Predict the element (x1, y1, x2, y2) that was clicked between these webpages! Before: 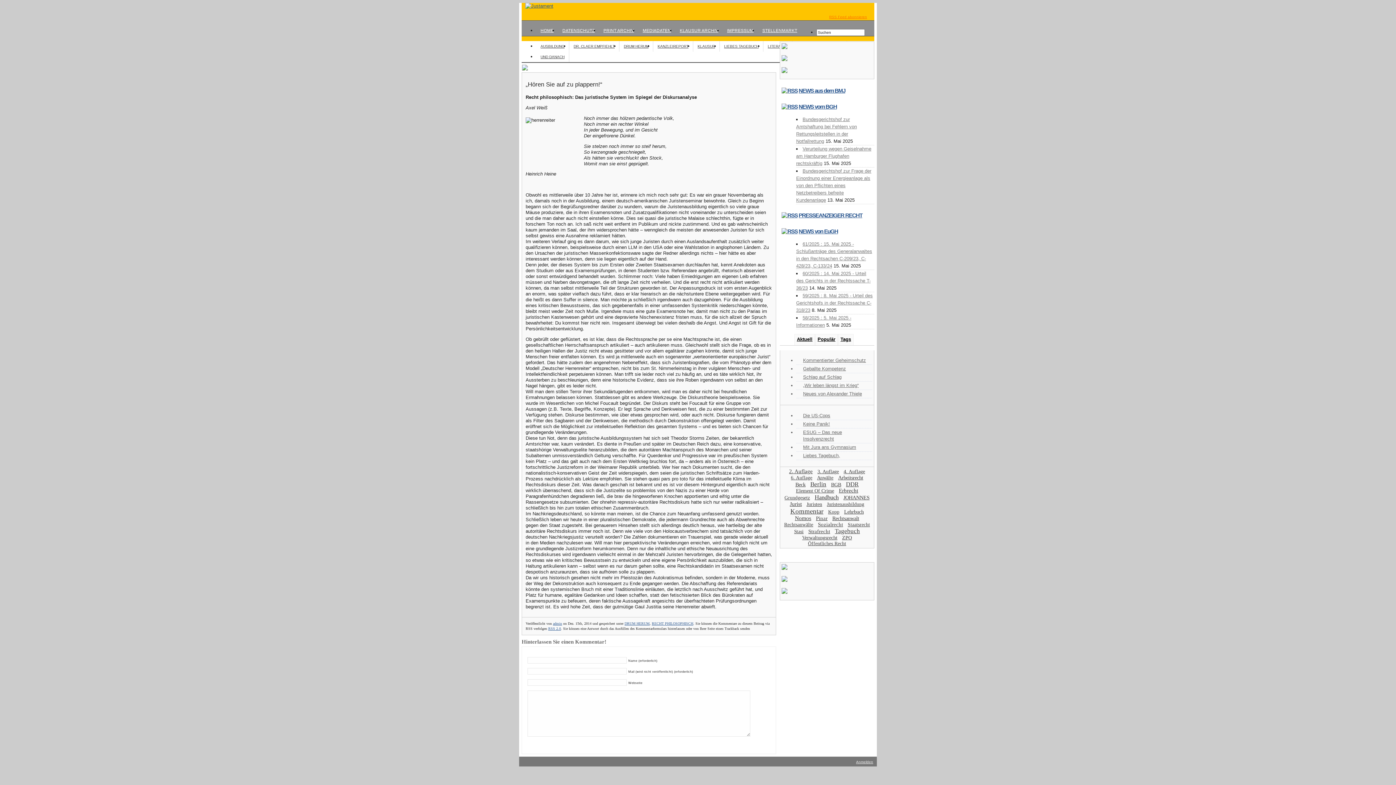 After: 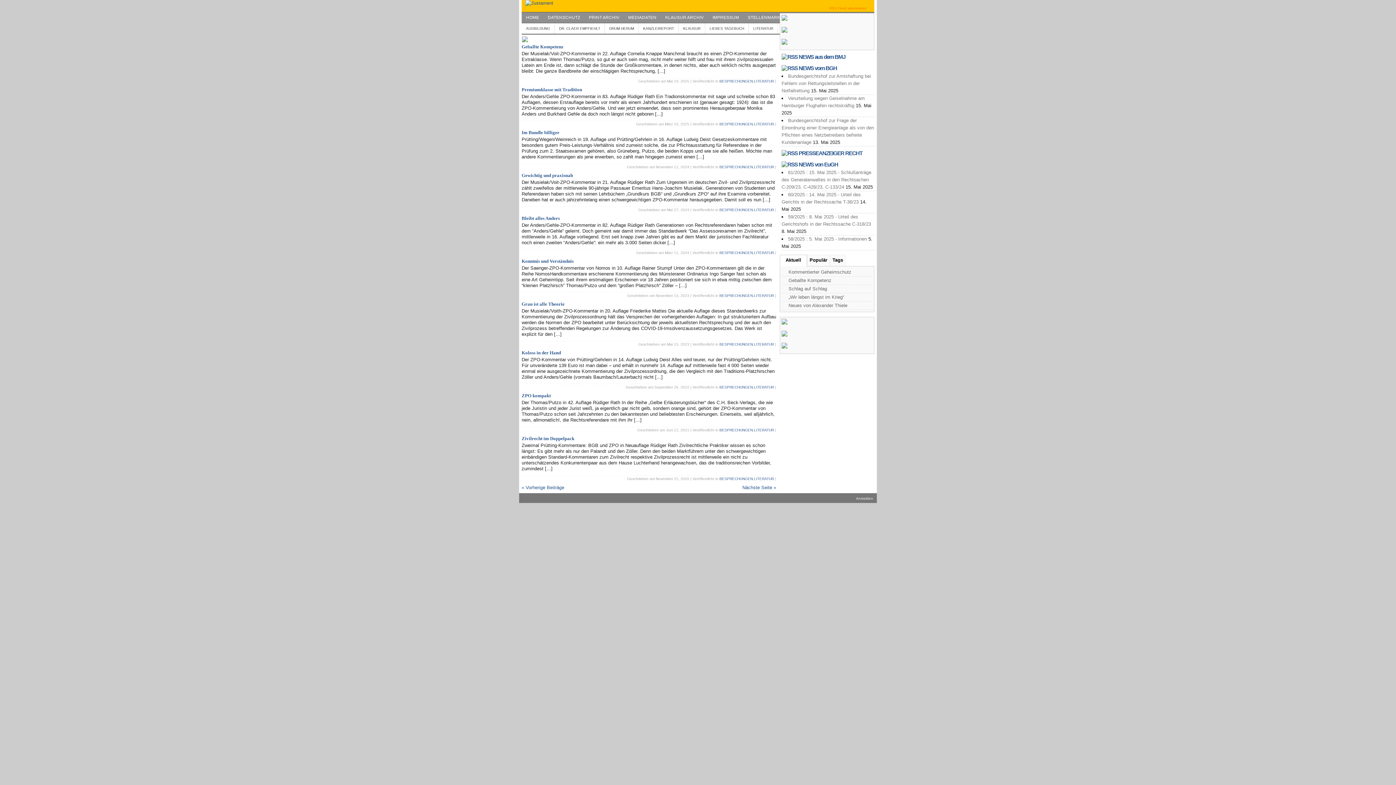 Action: bbox: (842, 534, 852, 540) label: ZPO (24 Einträge)